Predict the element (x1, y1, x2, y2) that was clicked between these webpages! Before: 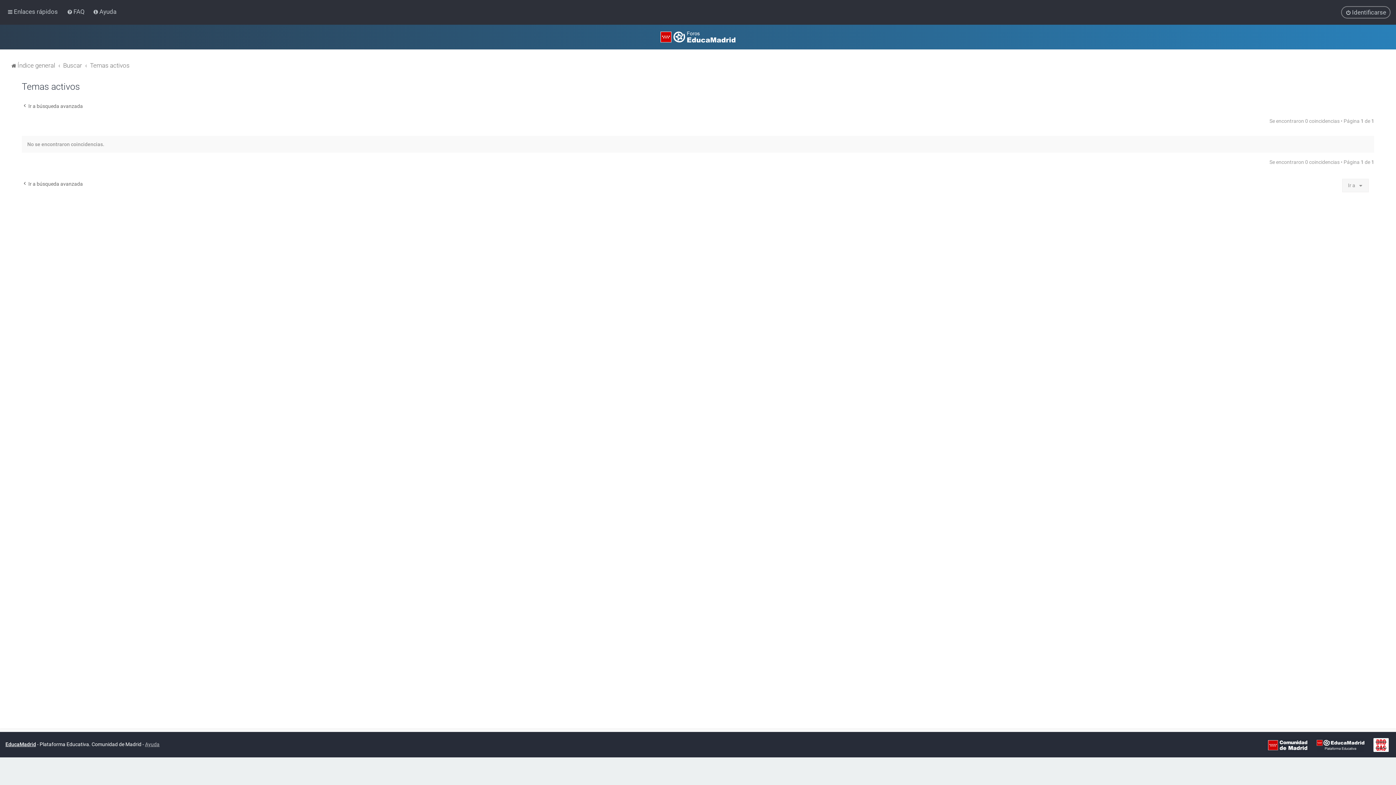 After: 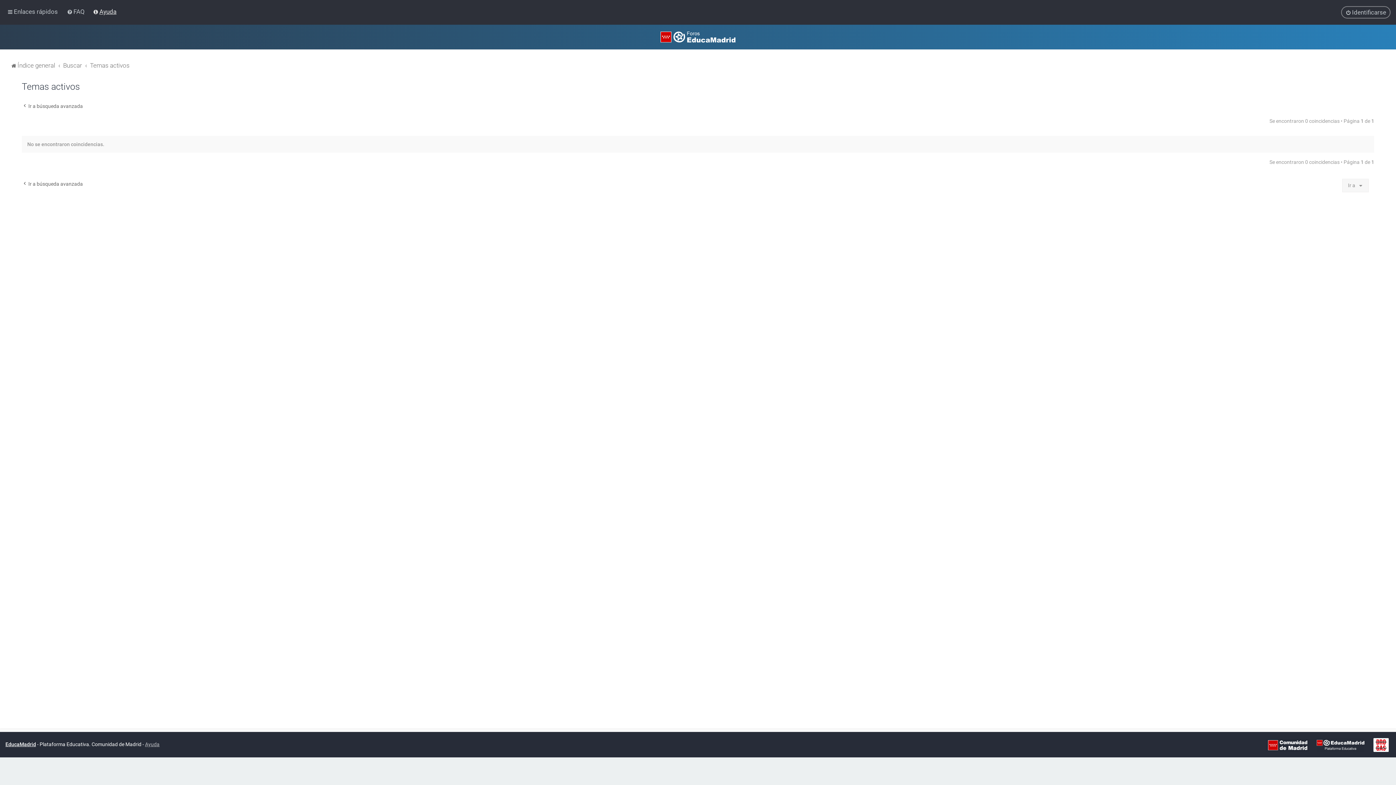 Action: label: Ayuda bbox: (91, 6, 118, 17)